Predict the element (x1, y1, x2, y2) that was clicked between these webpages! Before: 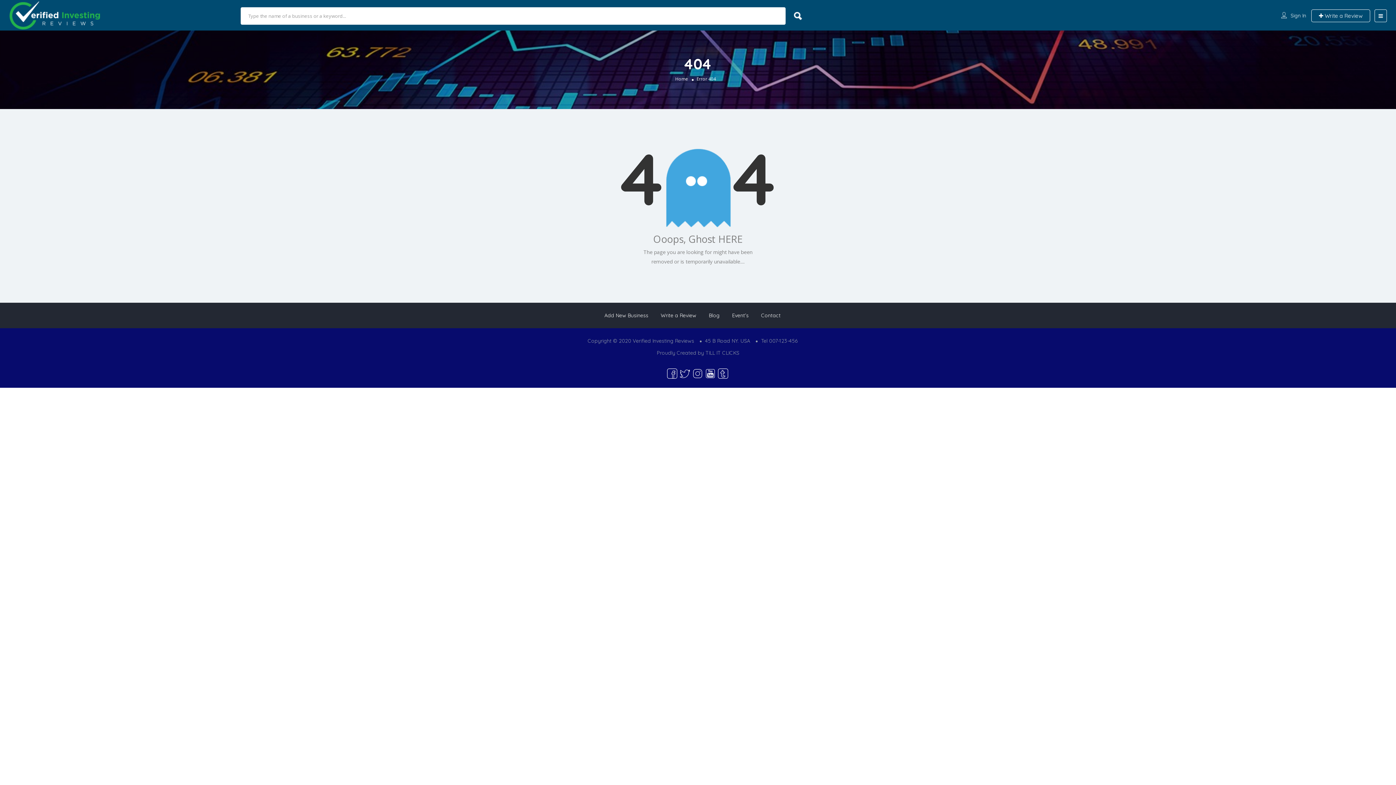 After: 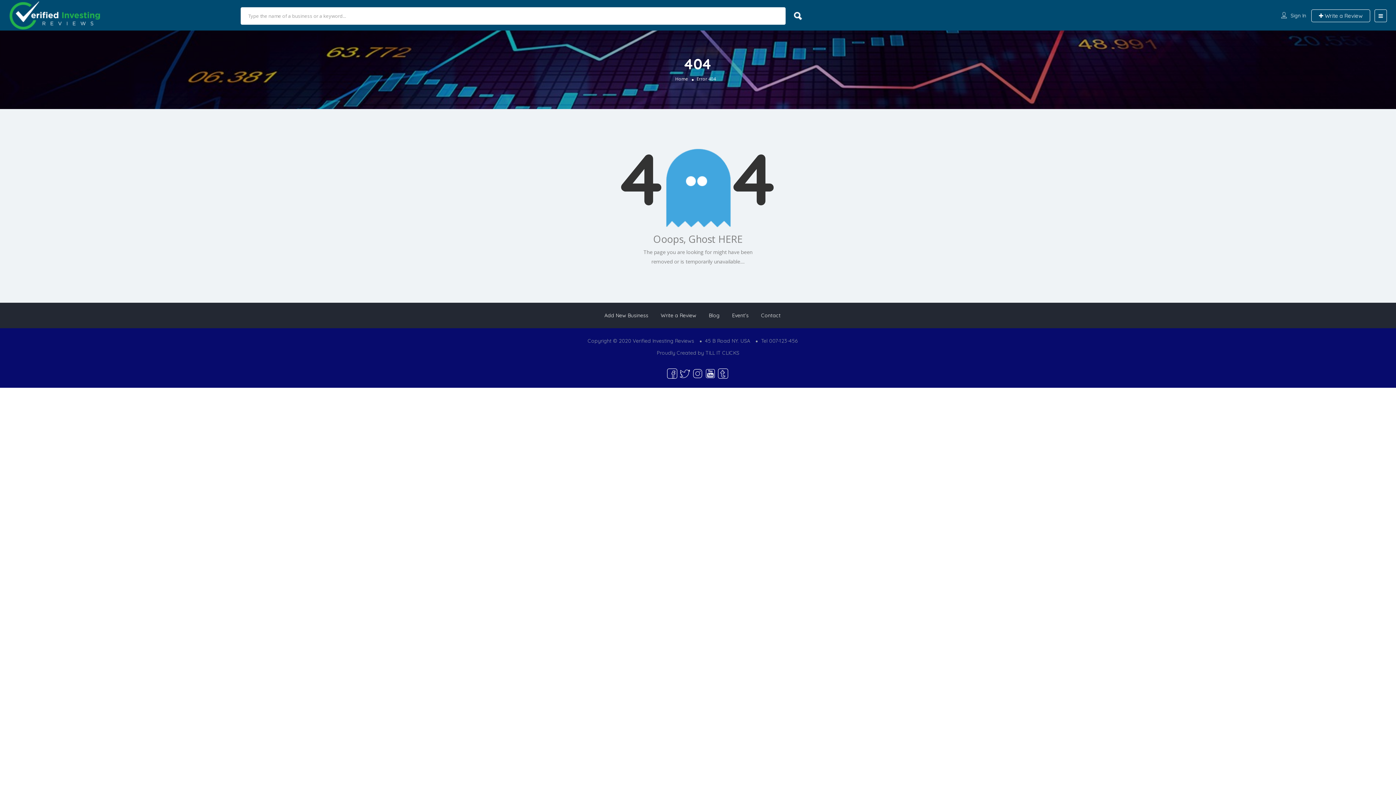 Action: bbox: (9, 11, 101, 18)